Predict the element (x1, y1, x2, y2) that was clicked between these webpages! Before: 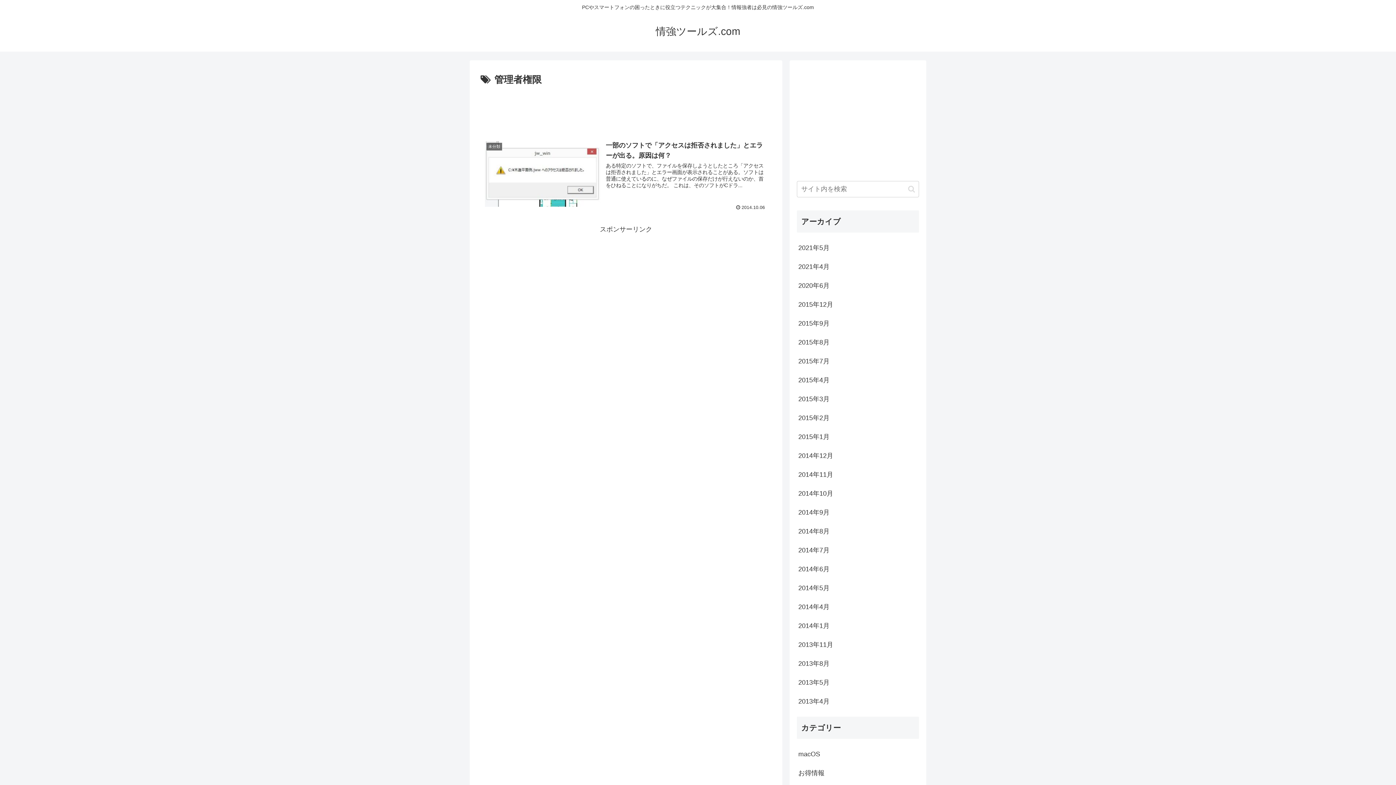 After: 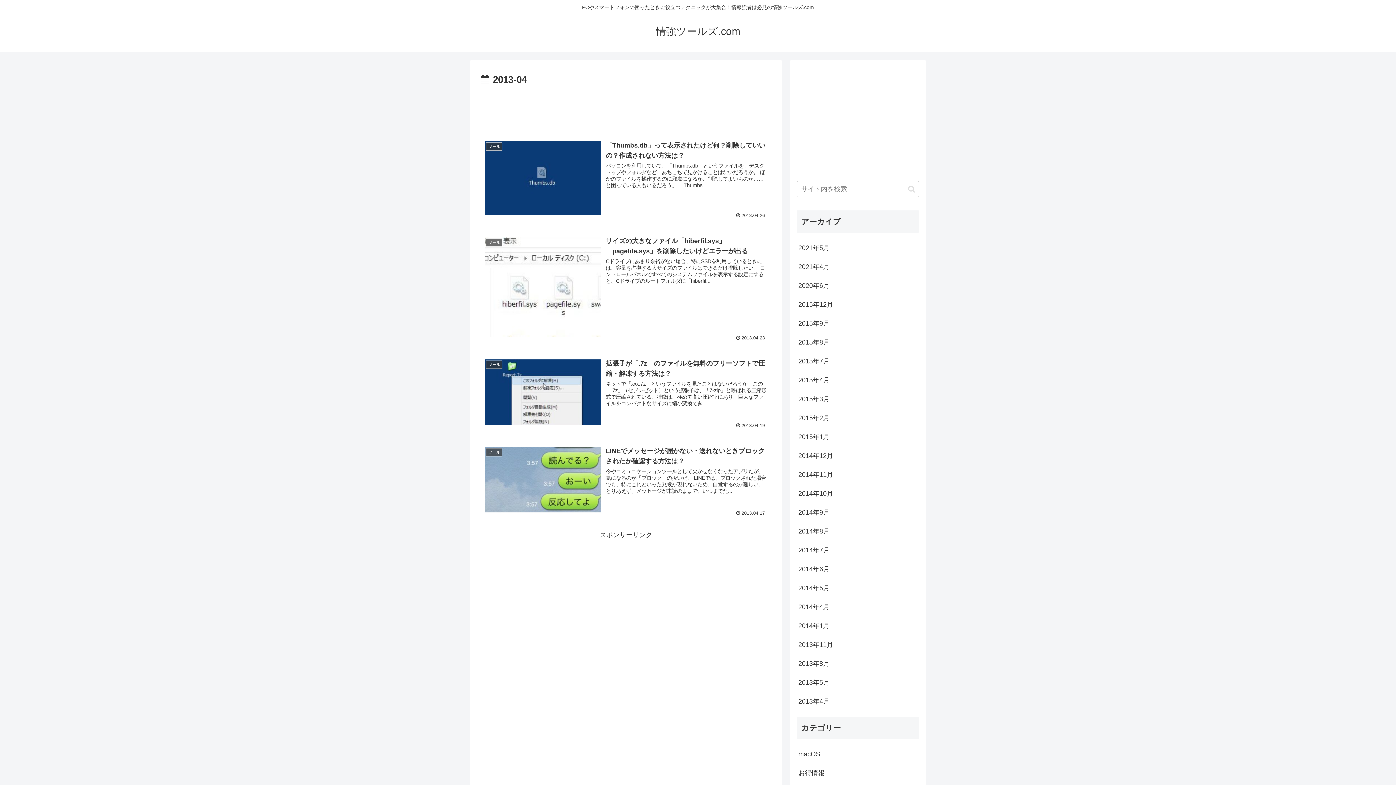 Action: label: 2013年4月 bbox: (797, 692, 919, 711)